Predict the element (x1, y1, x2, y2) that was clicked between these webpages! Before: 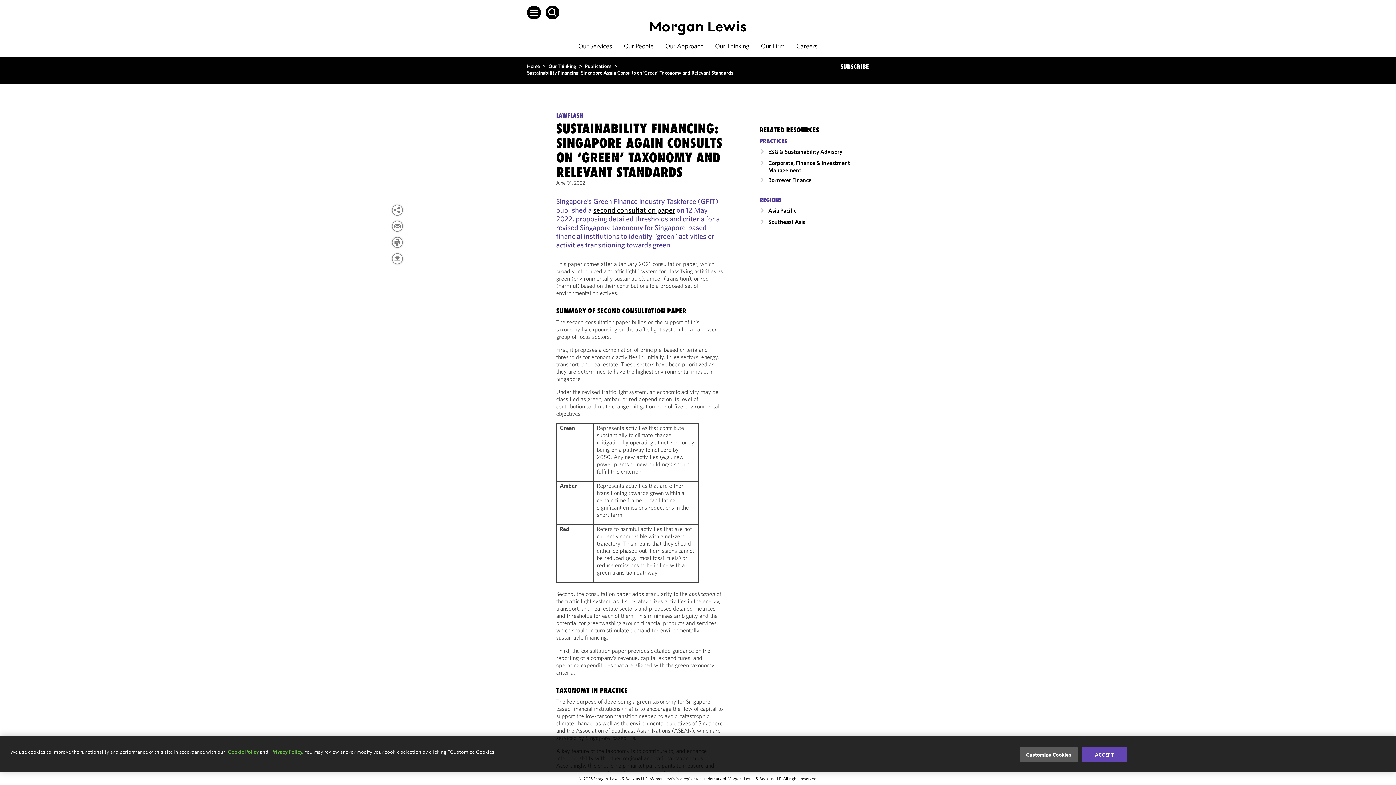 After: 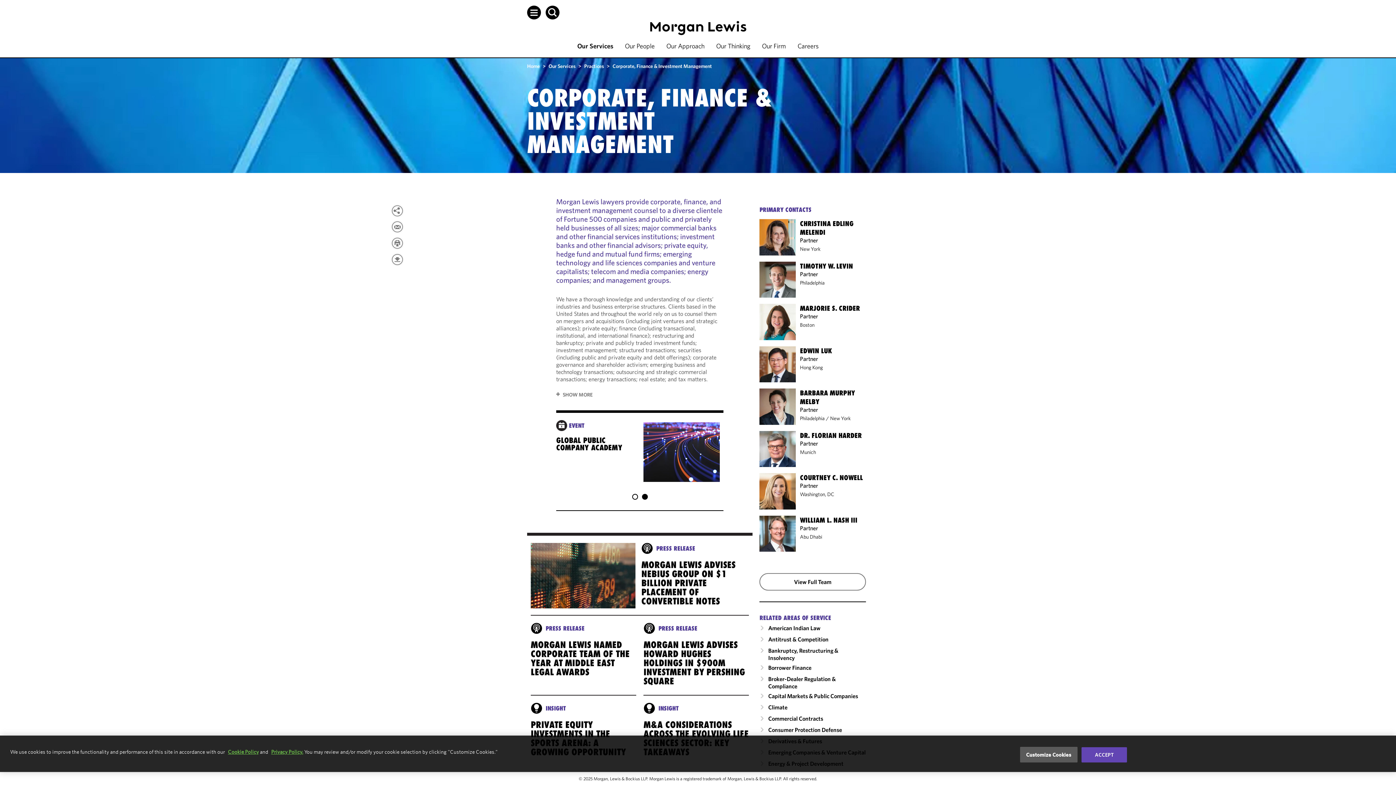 Action: label: Corporate, Finance & Investment Management bbox: (764, 159, 866, 173)